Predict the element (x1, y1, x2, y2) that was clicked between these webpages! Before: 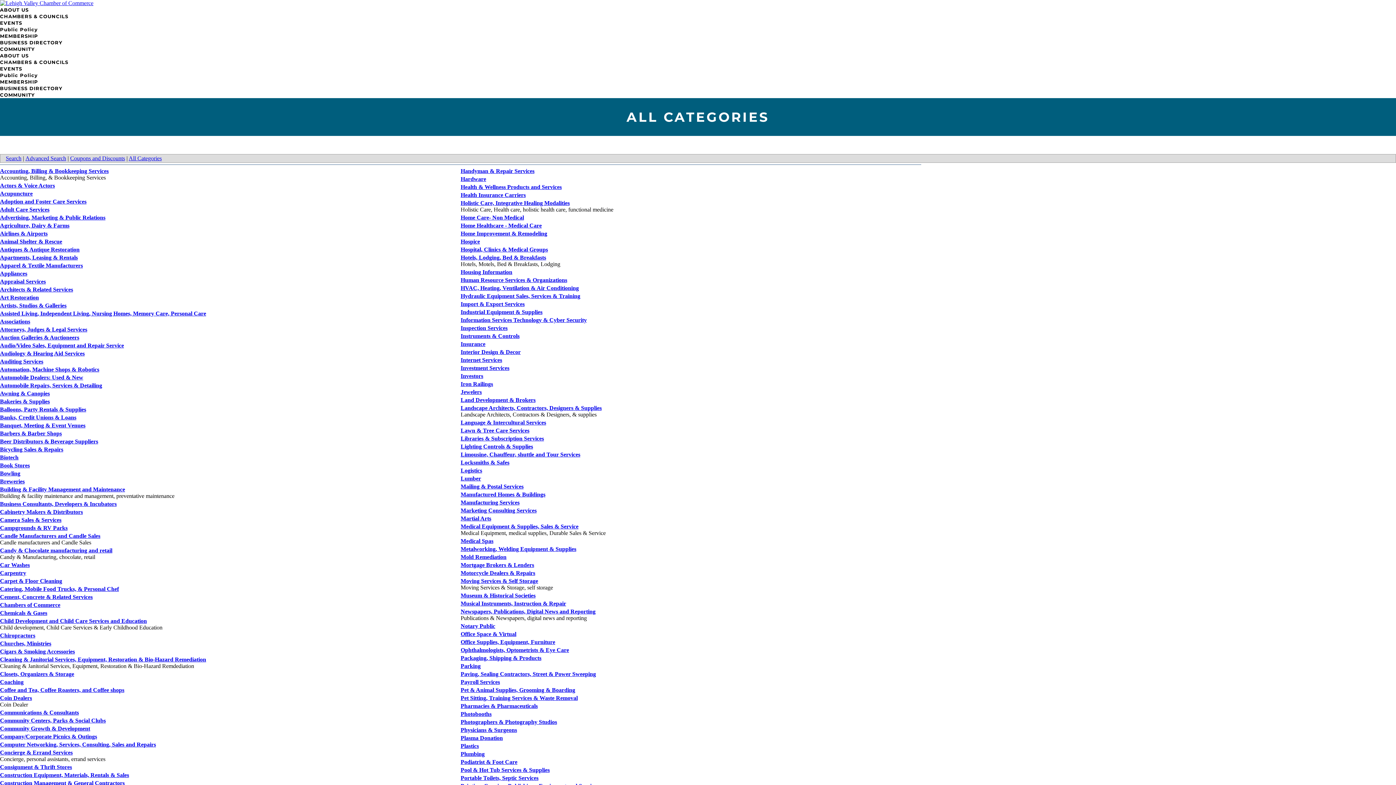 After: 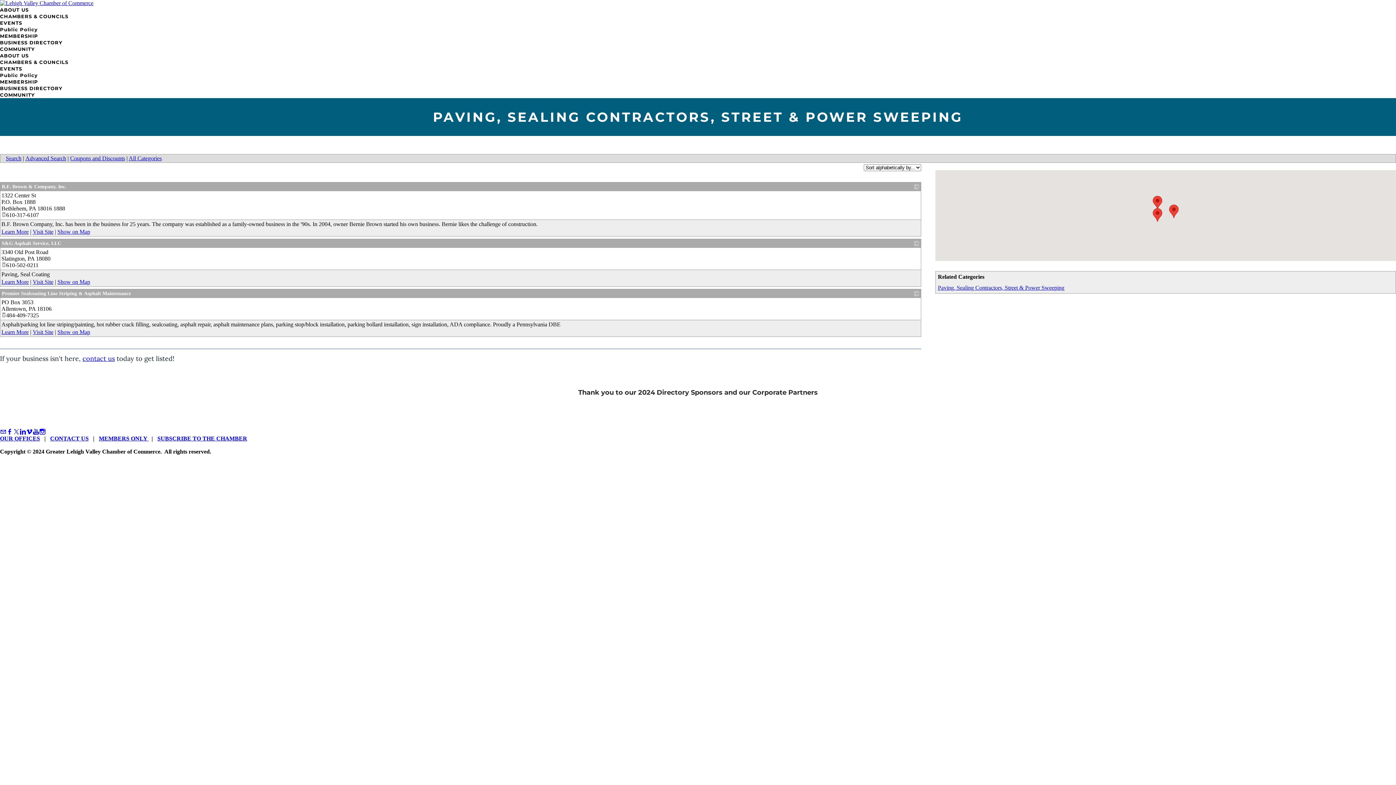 Action: label: Paving, Sealing Contractors, Street & Power Sweeping bbox: (460, 671, 596, 677)